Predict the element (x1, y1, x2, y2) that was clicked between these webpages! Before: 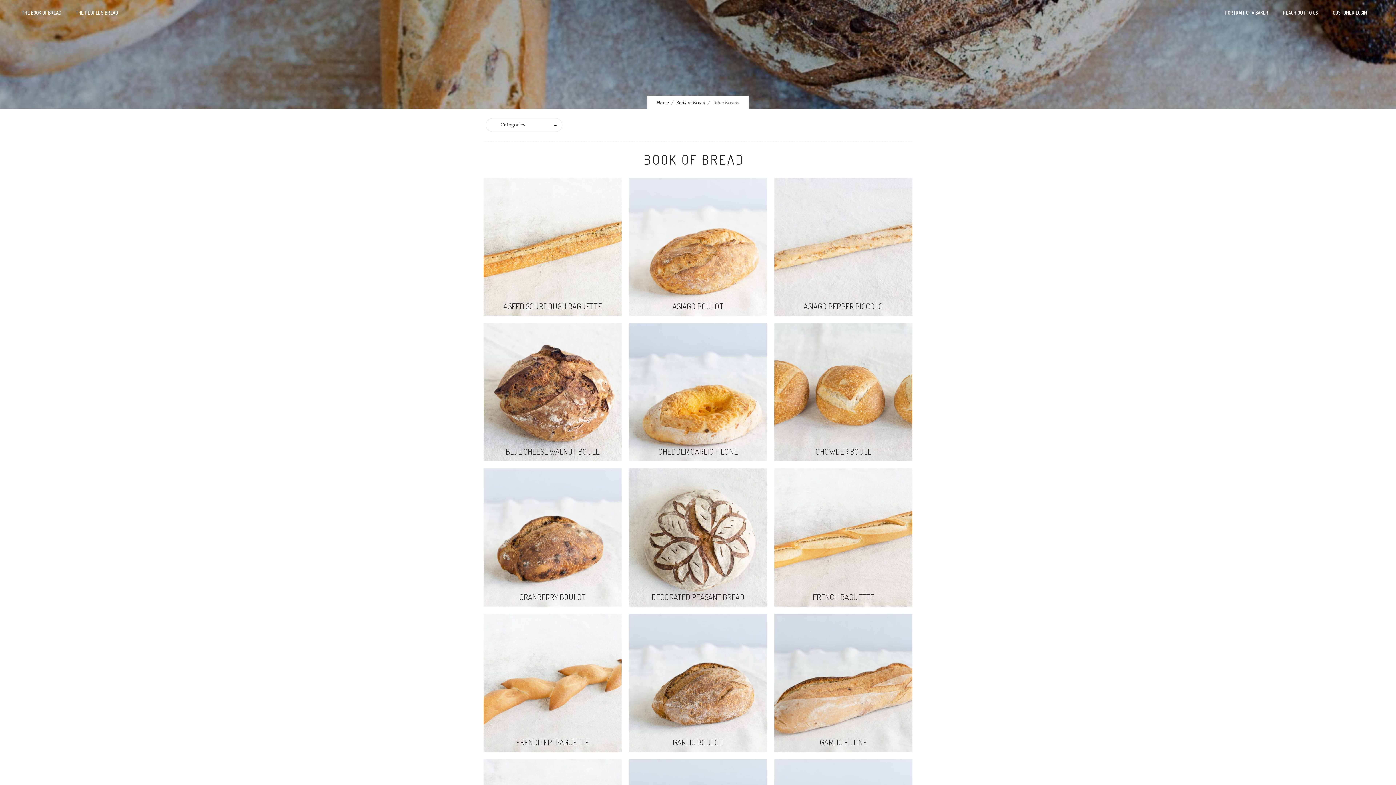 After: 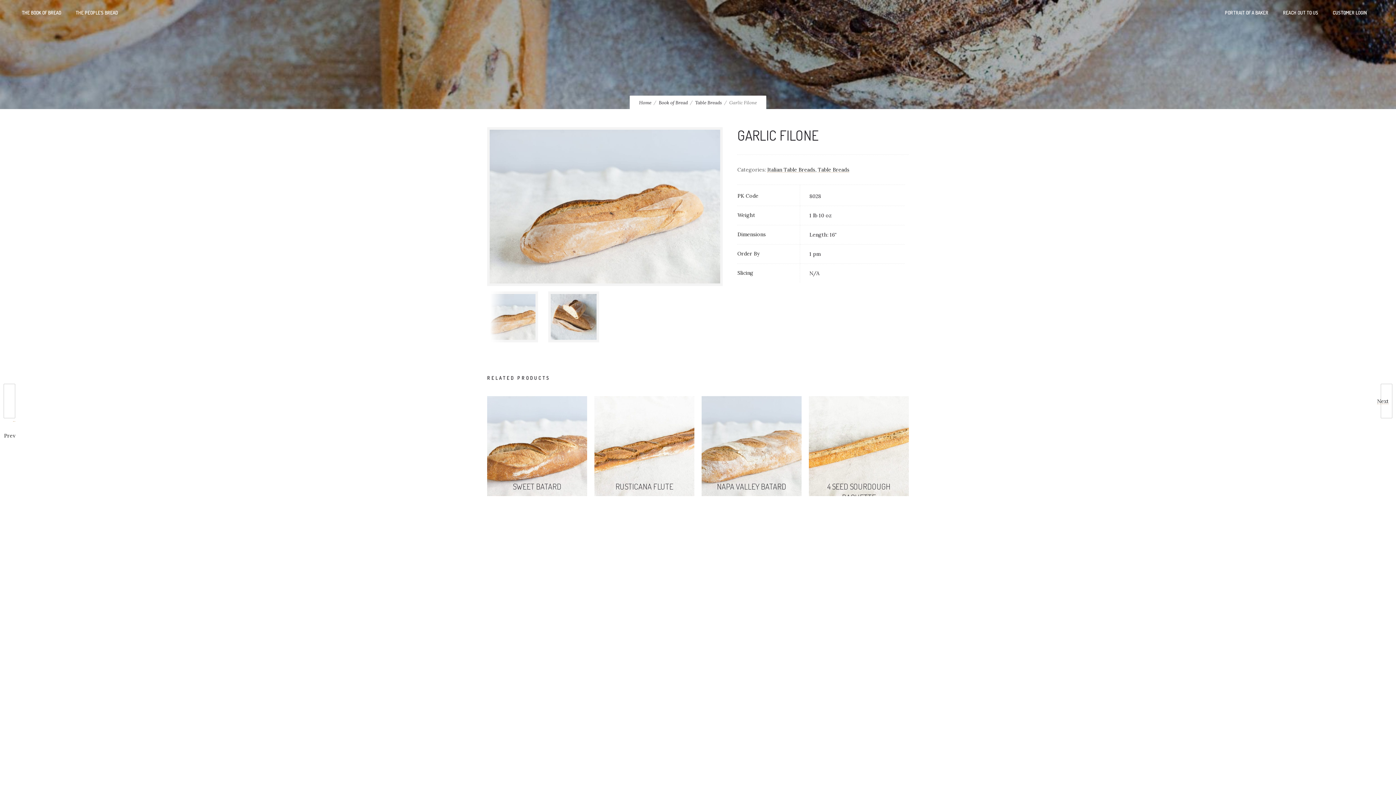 Action: bbox: (774, 614, 912, 752) label: GARLIC FILONE